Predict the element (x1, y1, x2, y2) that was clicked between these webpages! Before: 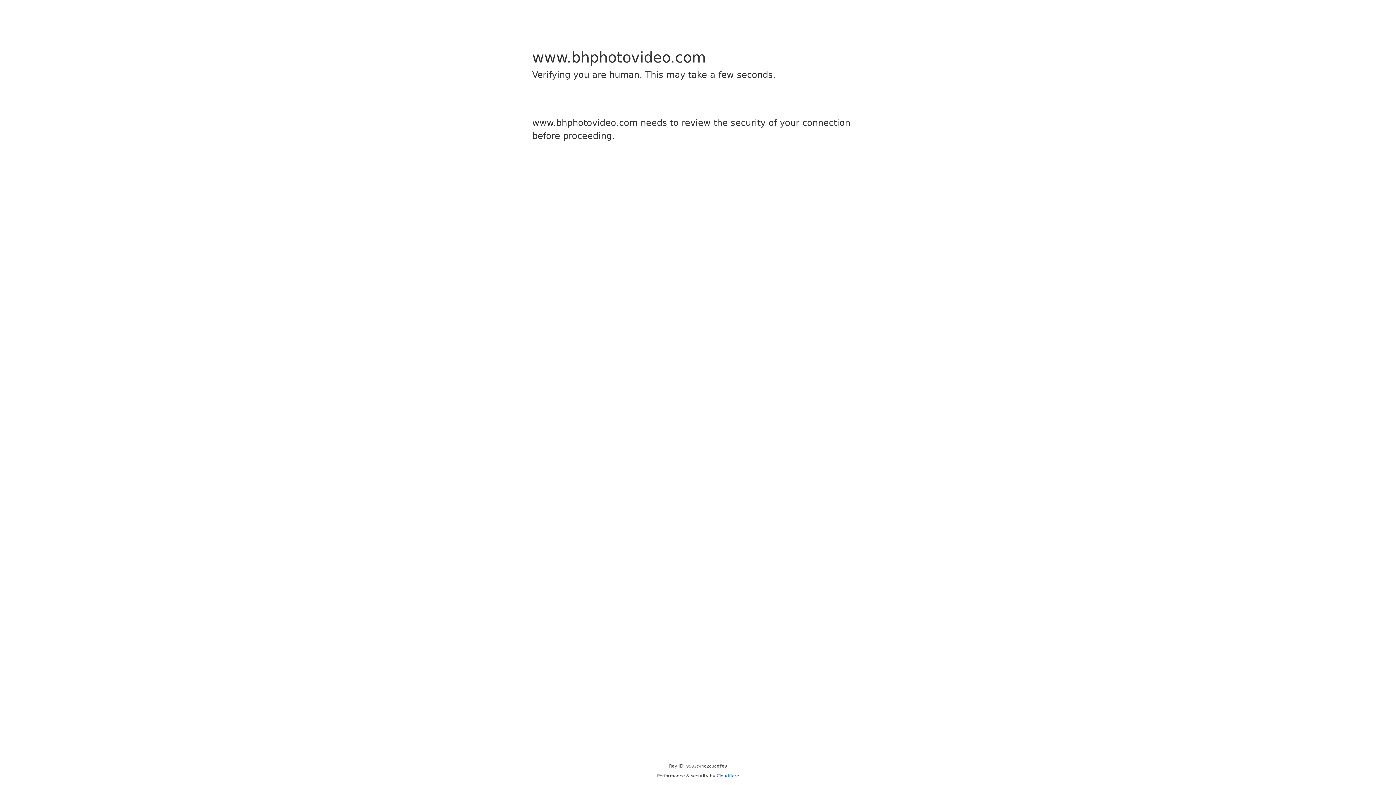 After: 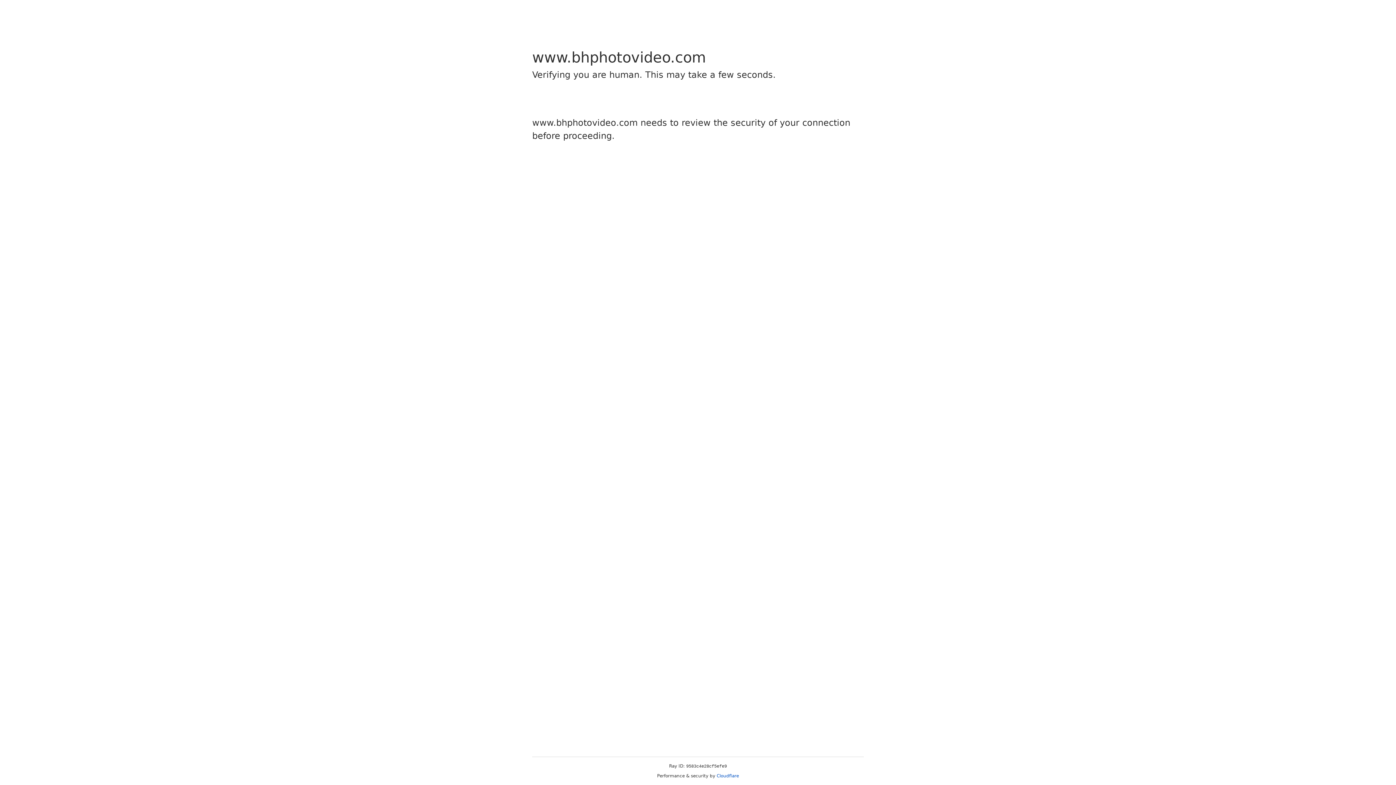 Action: bbox: (716, 773, 739, 778) label: Cloudflare